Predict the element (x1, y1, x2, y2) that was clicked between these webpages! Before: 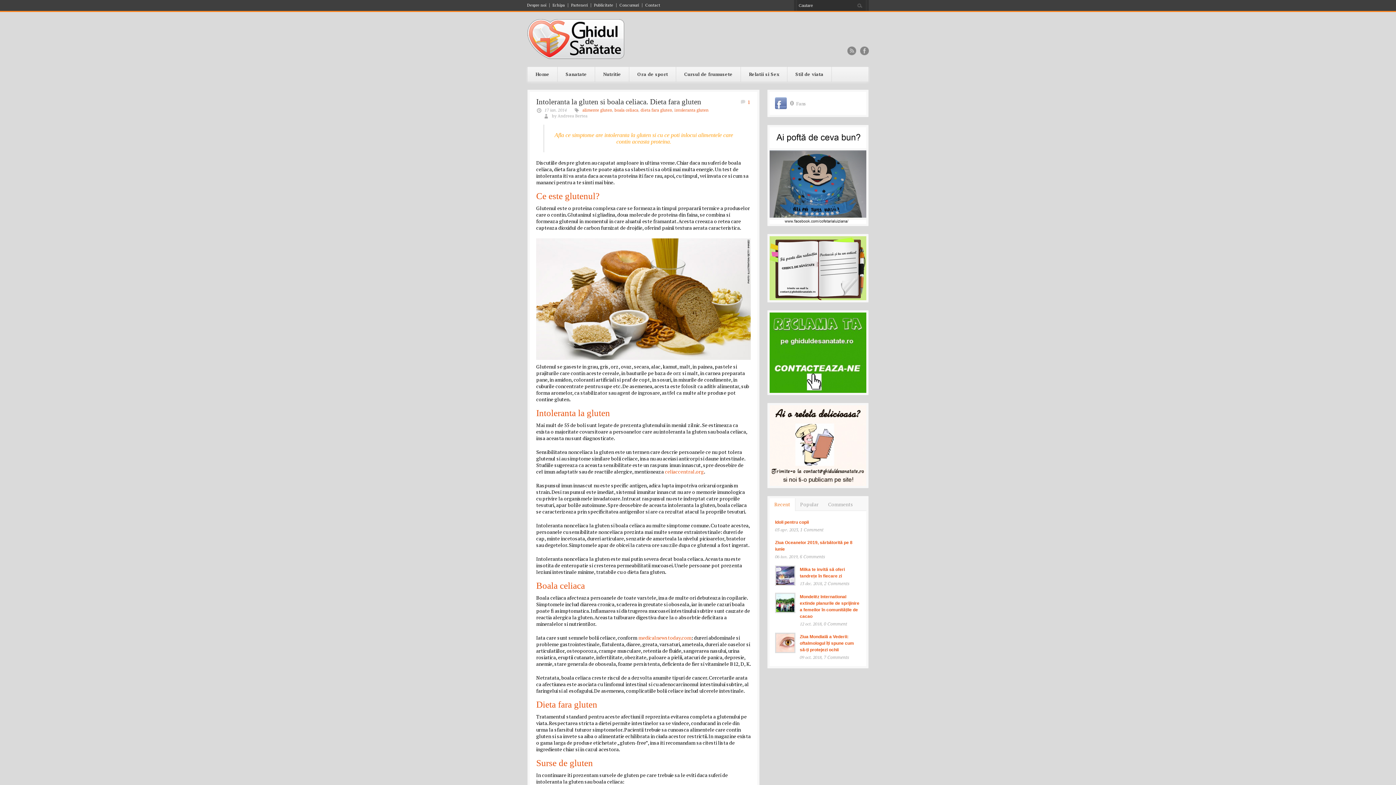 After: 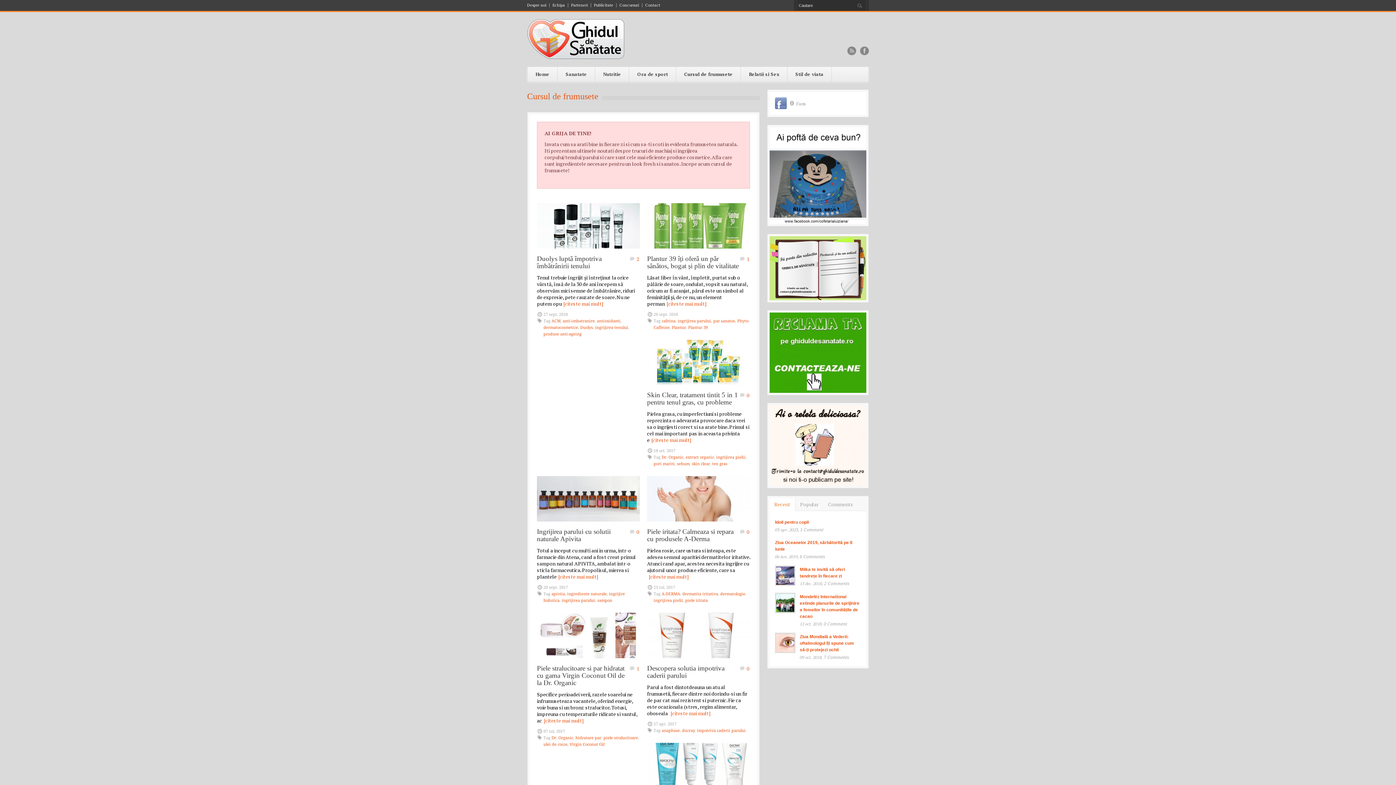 Action: bbox: (676, 66, 741, 81) label: Cursul de frumusete